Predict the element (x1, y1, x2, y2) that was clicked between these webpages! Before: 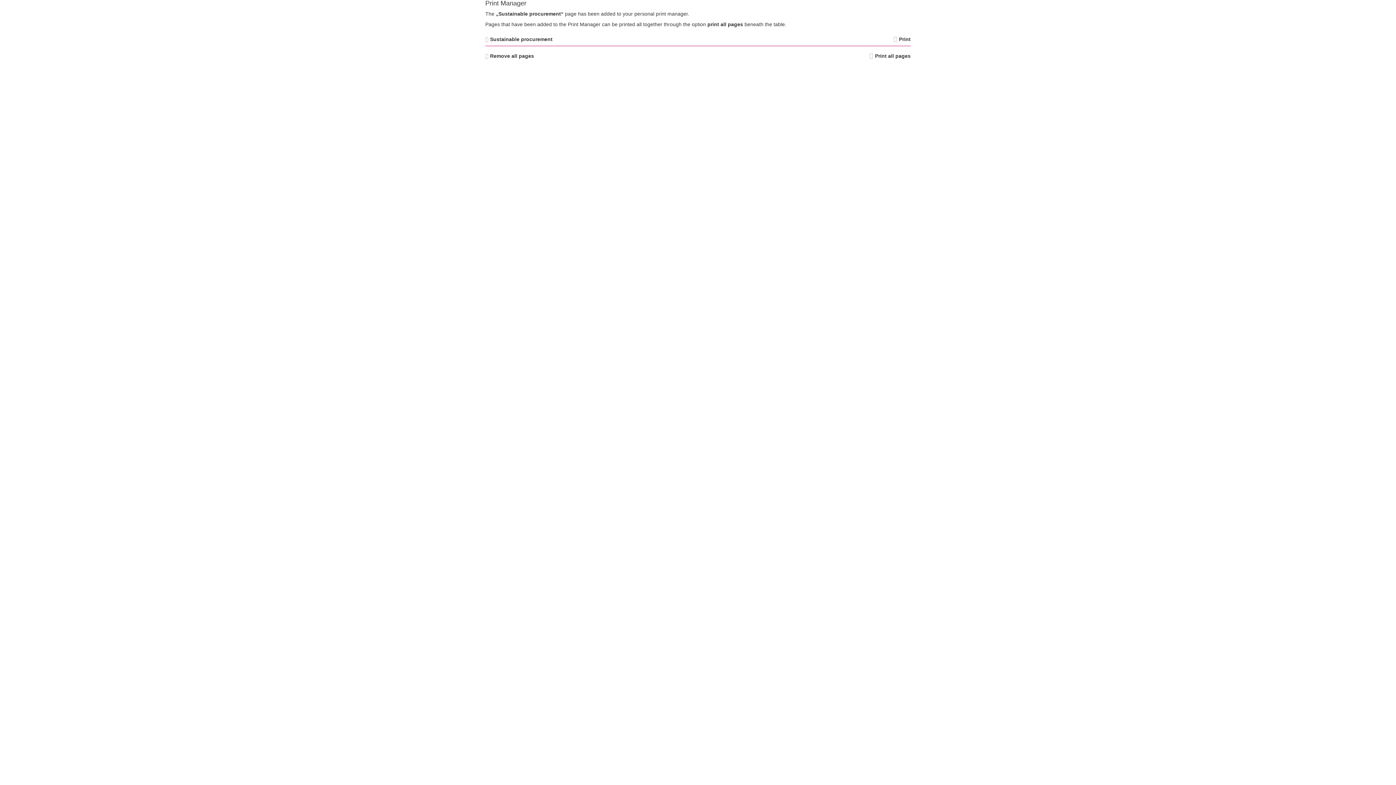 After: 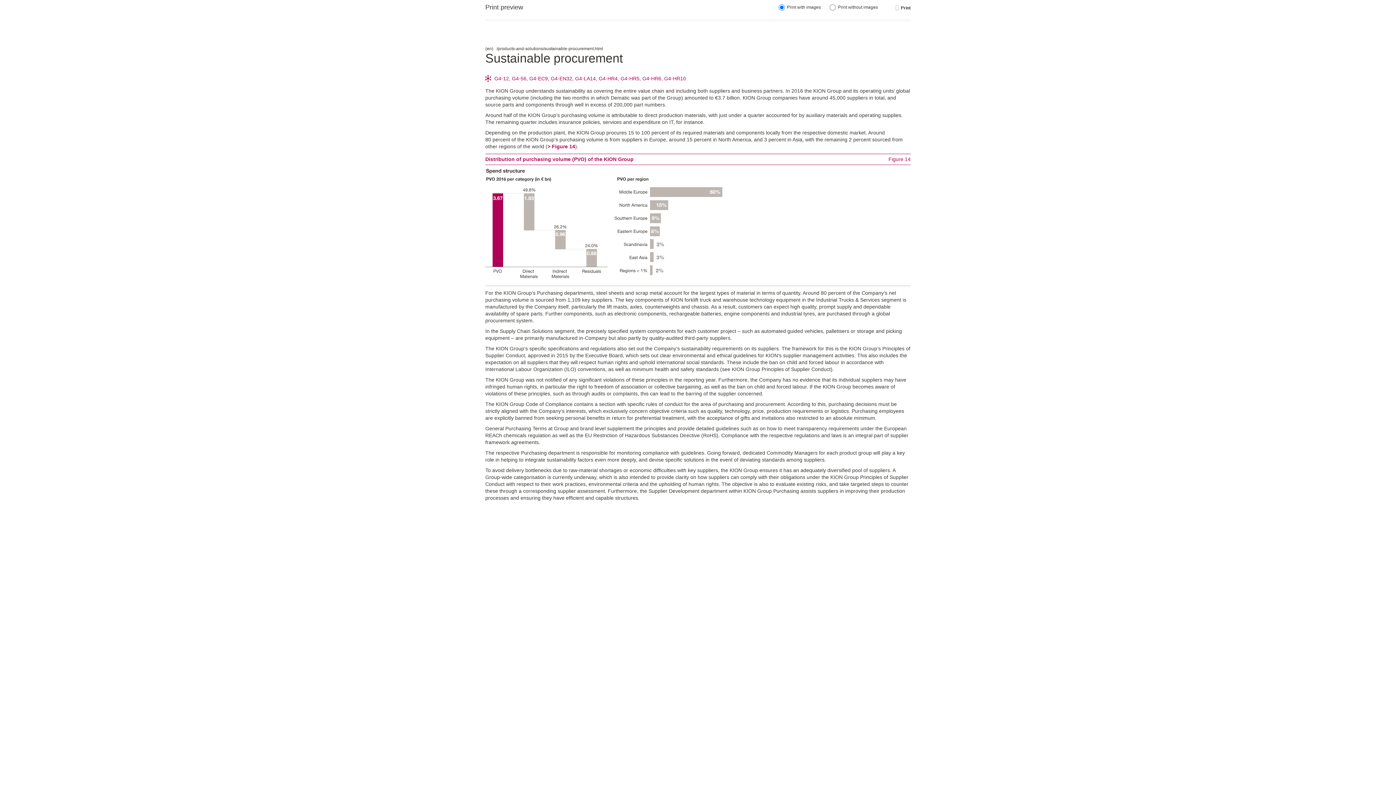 Action: label: Print all pages bbox: (859, 52, 910, 59)